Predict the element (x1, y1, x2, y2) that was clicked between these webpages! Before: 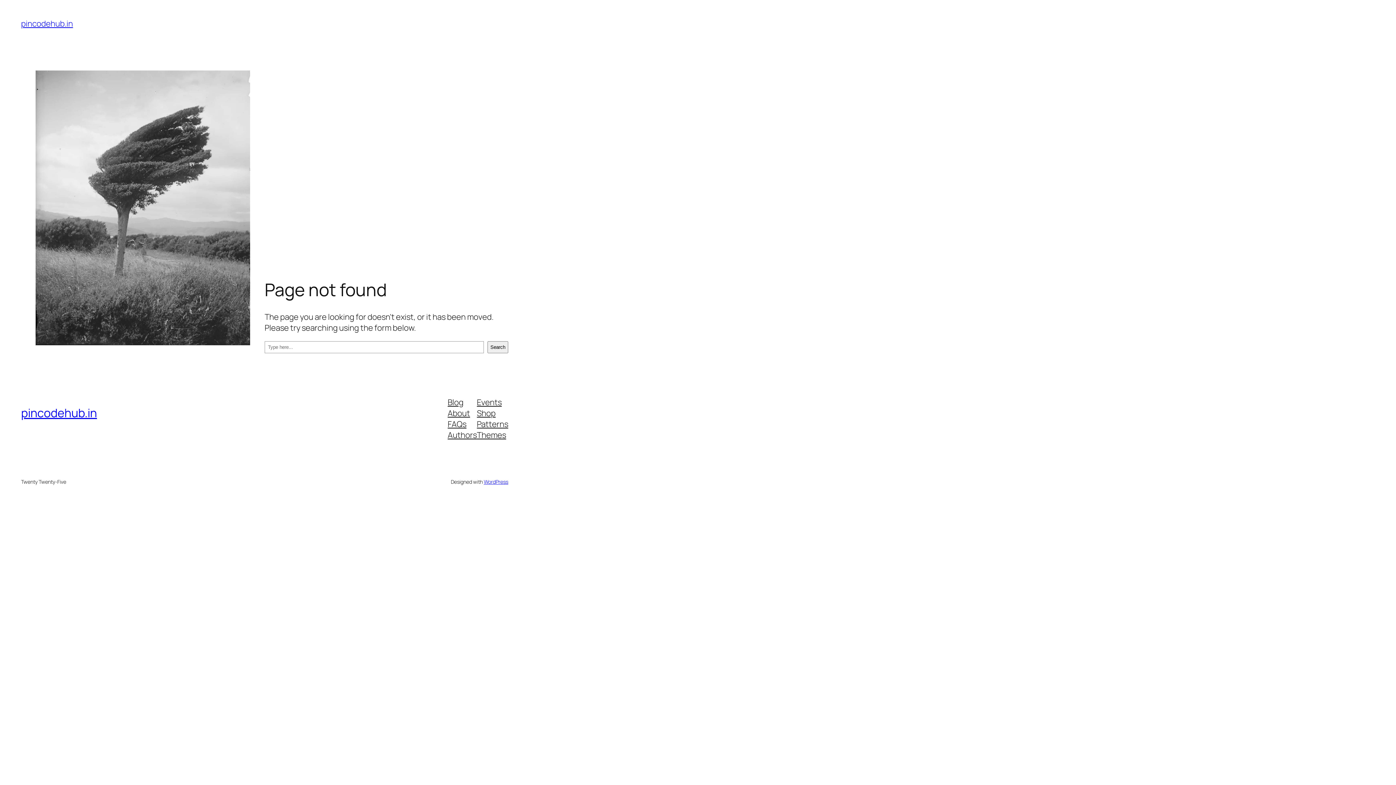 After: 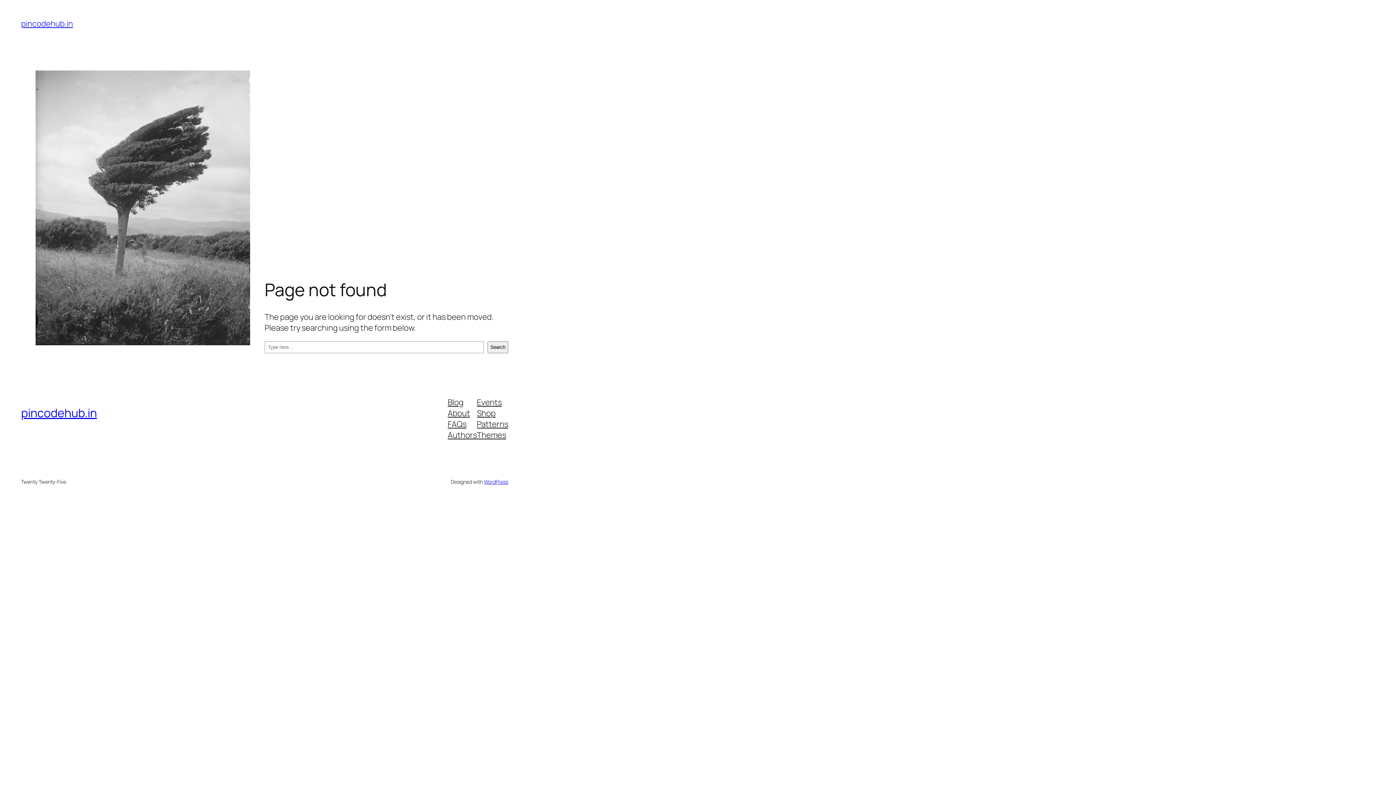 Action: label: FAQs bbox: (447, 418, 466, 429)